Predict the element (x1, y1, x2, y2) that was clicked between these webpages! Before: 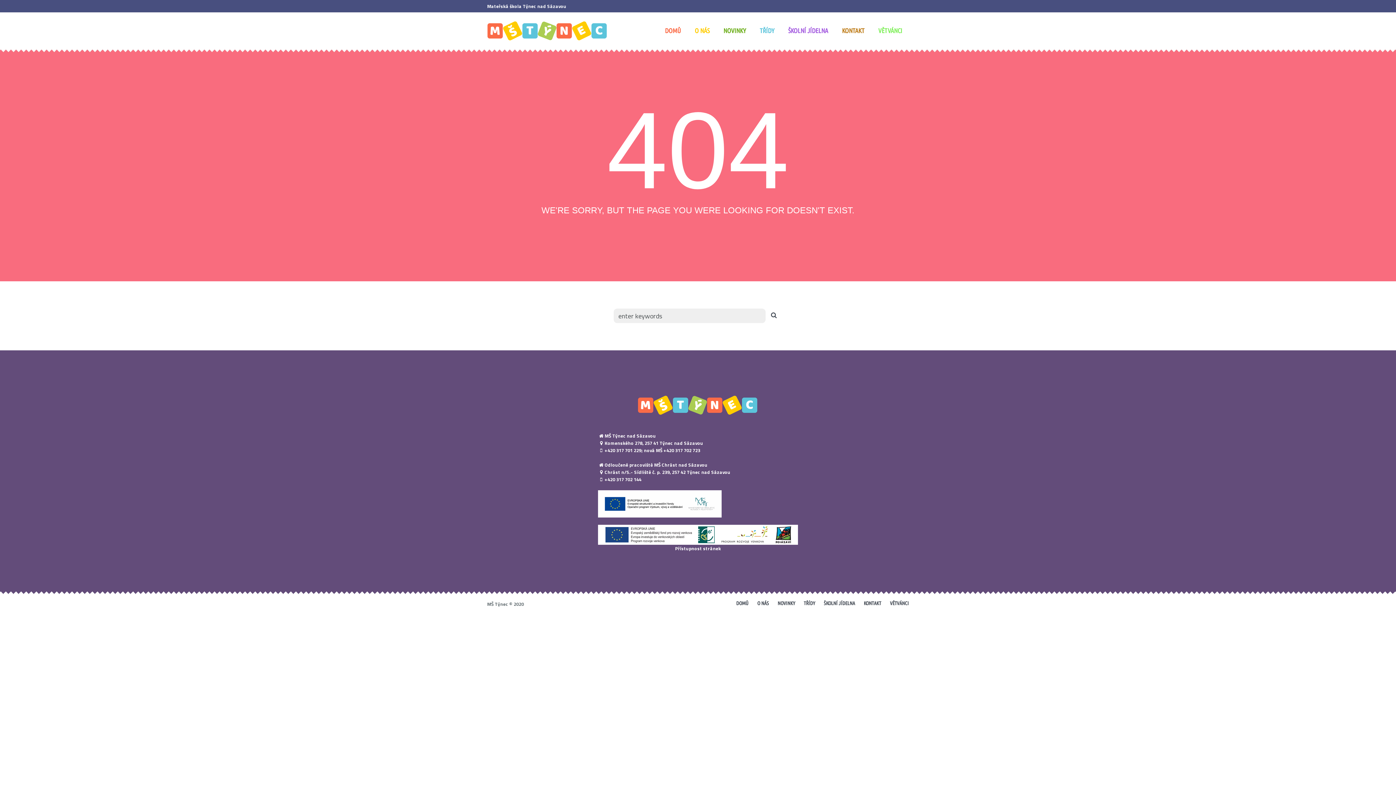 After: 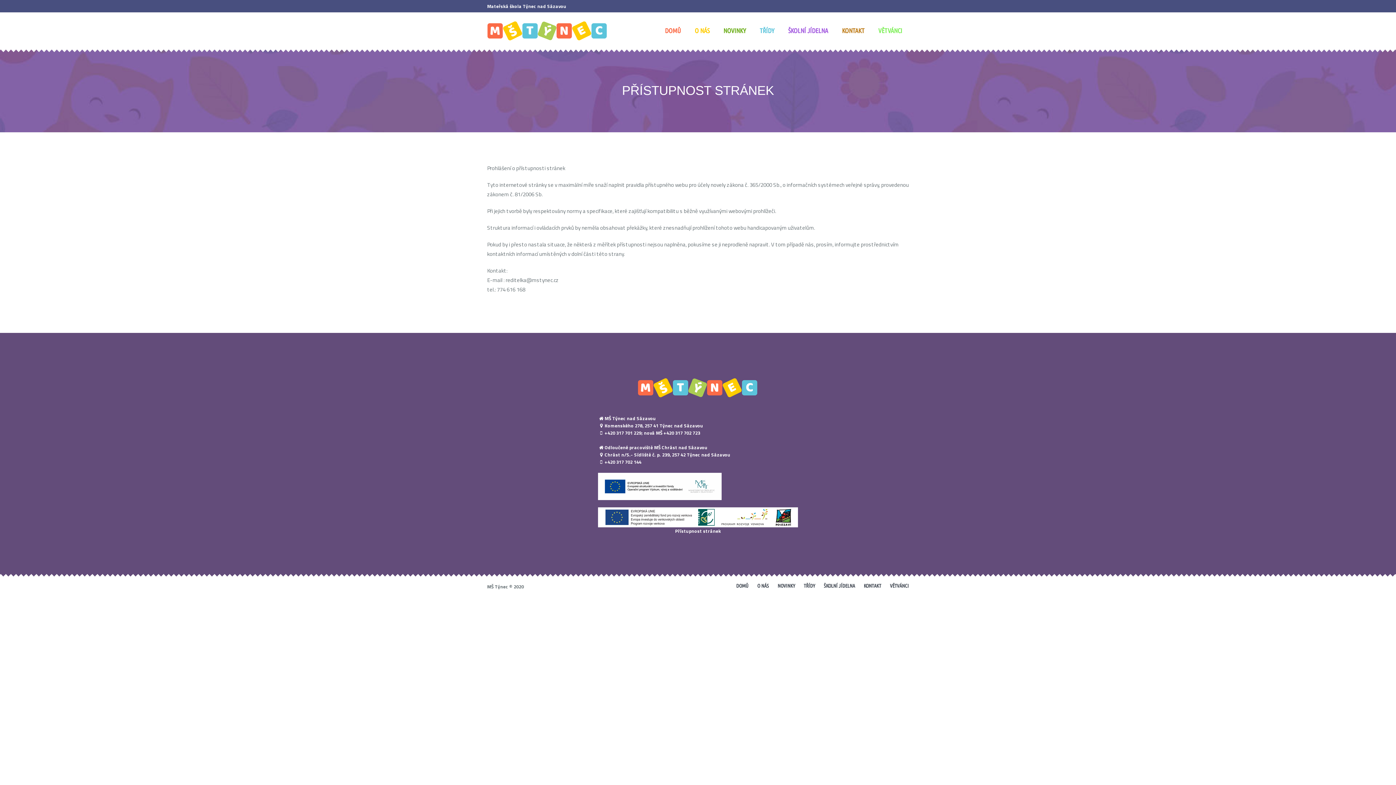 Action: label: Přístupnost stránek bbox: (675, 545, 721, 552)